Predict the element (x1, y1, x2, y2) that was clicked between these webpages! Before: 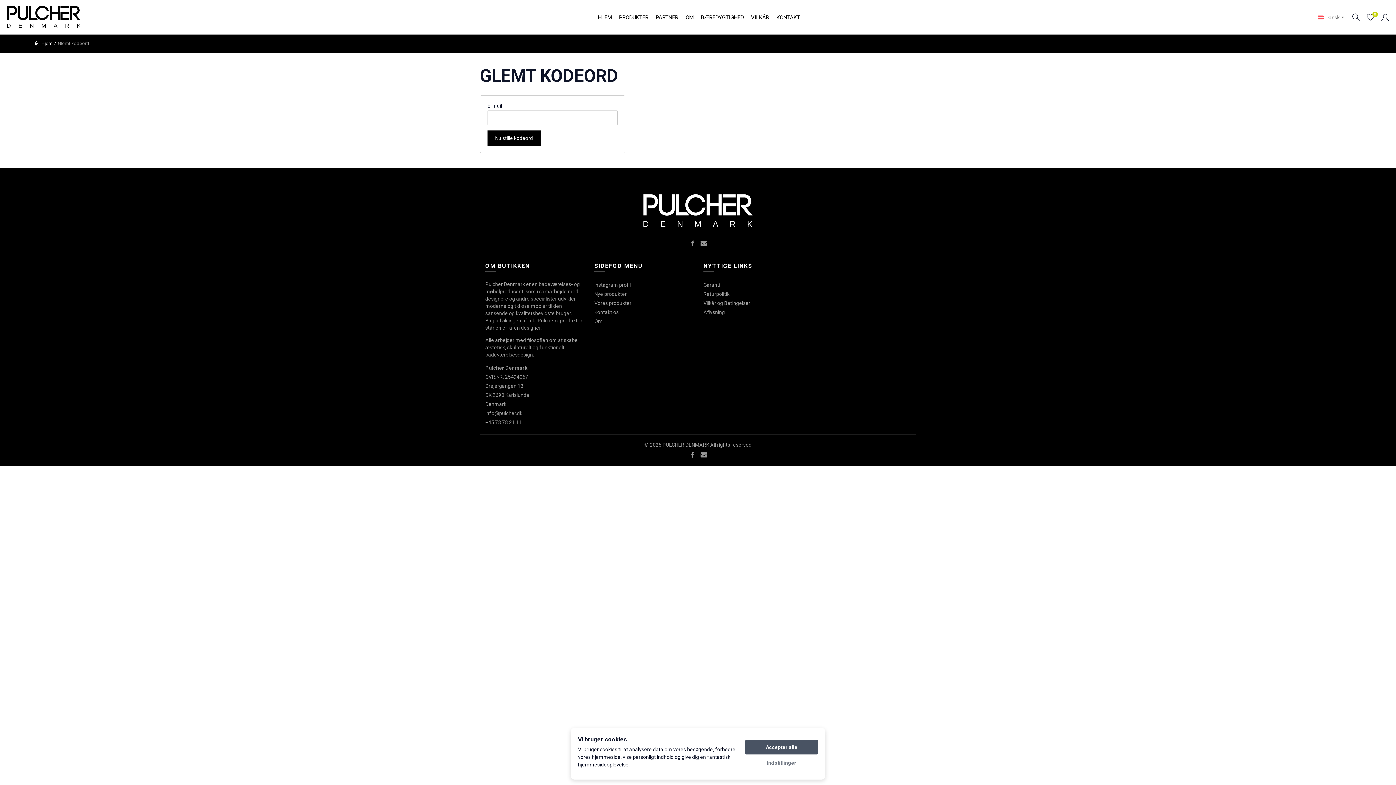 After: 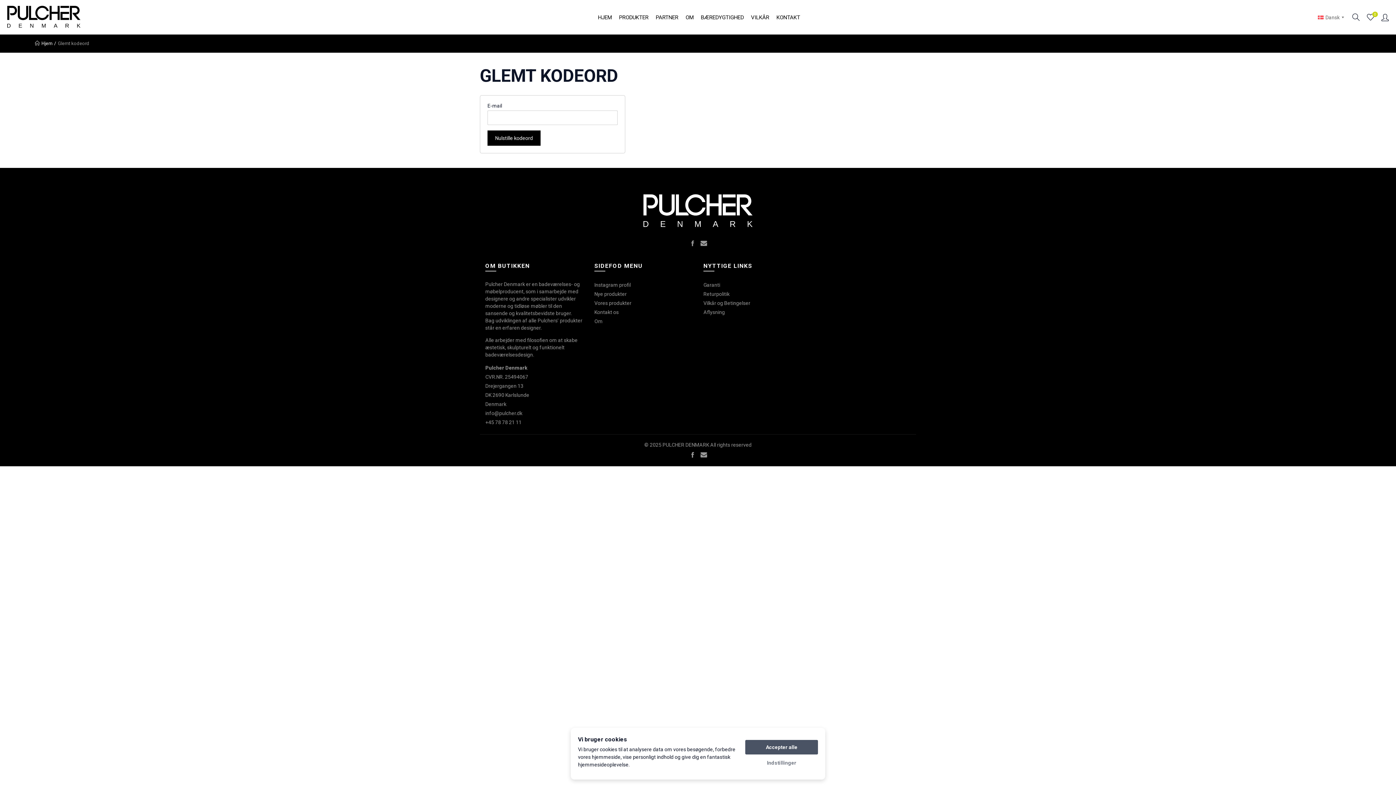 Action: bbox: (689, 451, 695, 459)